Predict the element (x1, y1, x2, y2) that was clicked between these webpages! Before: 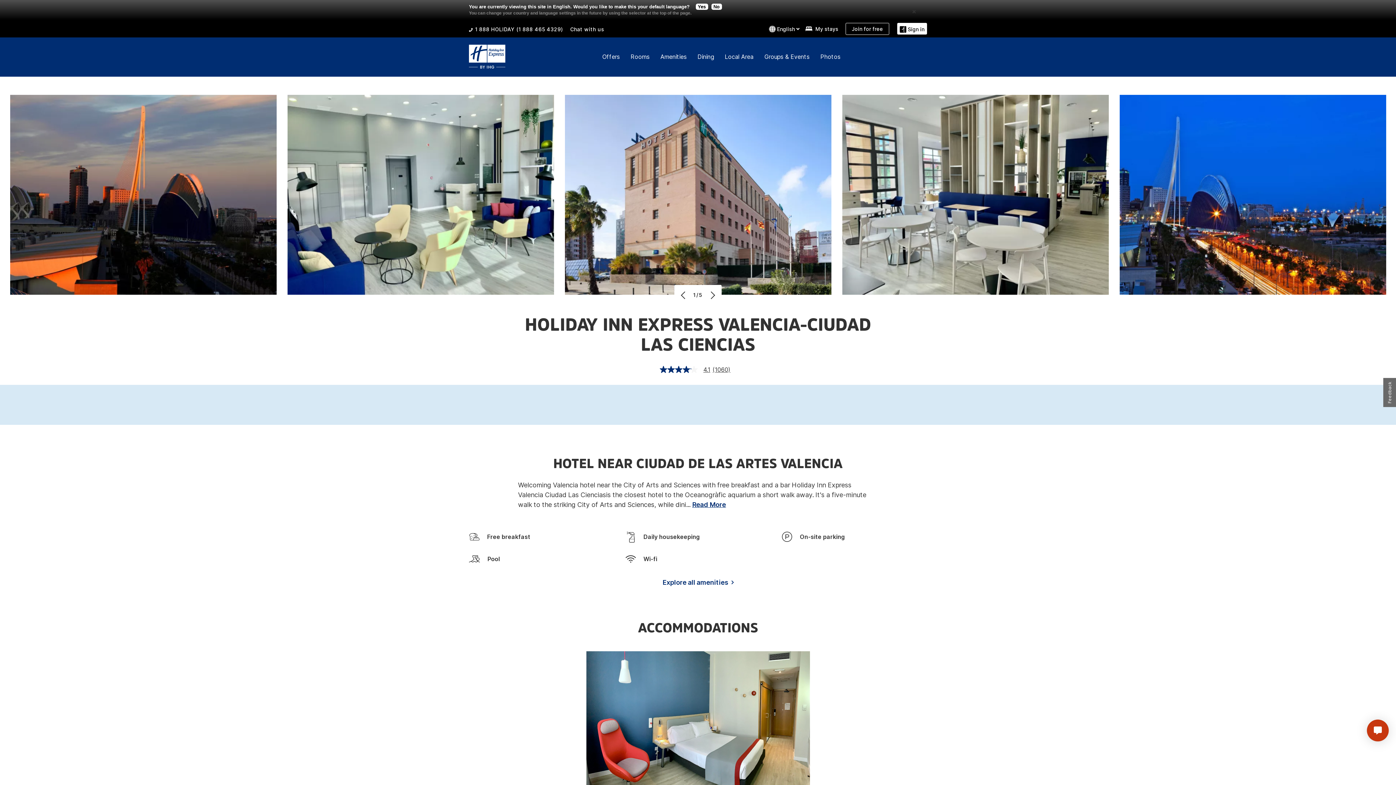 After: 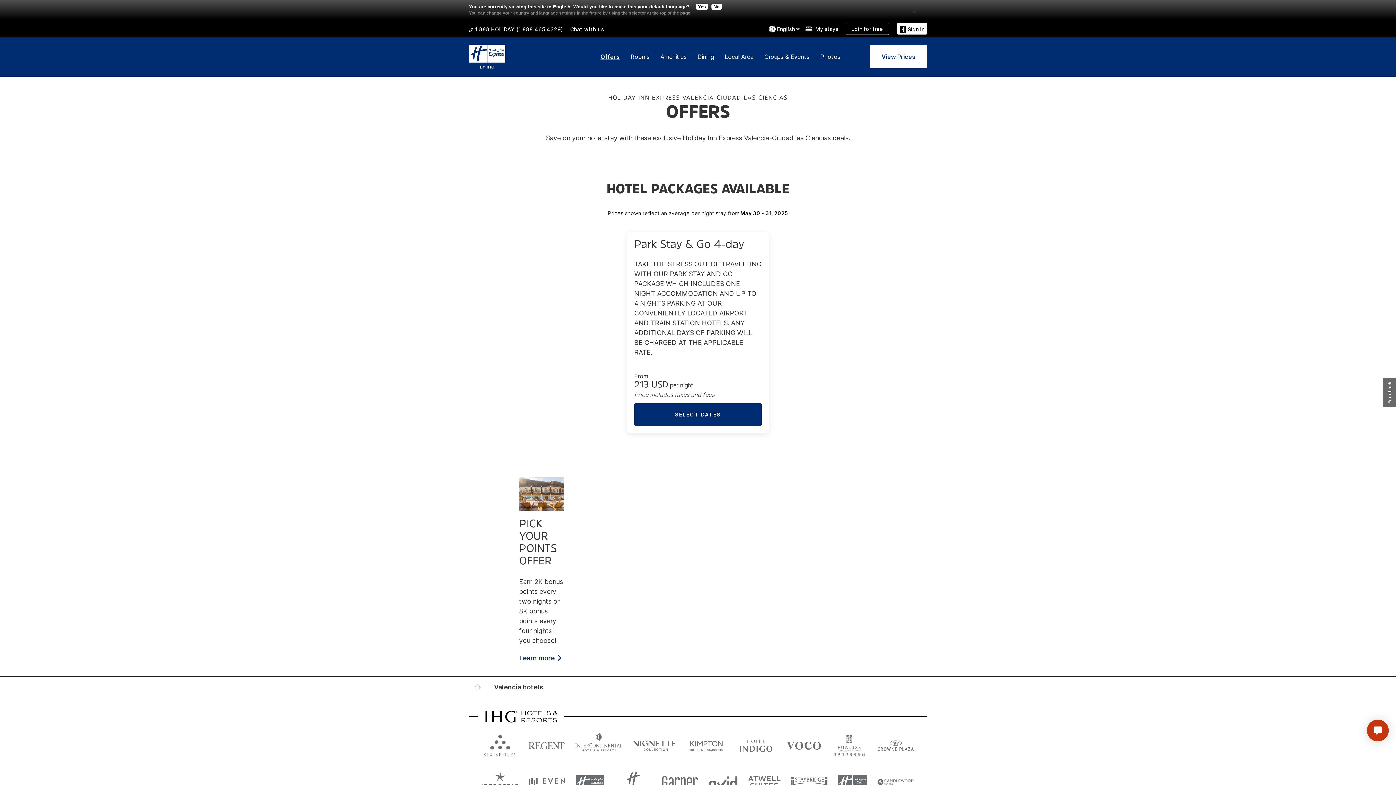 Action: label: Offers bbox: (602, 53, 619, 60)